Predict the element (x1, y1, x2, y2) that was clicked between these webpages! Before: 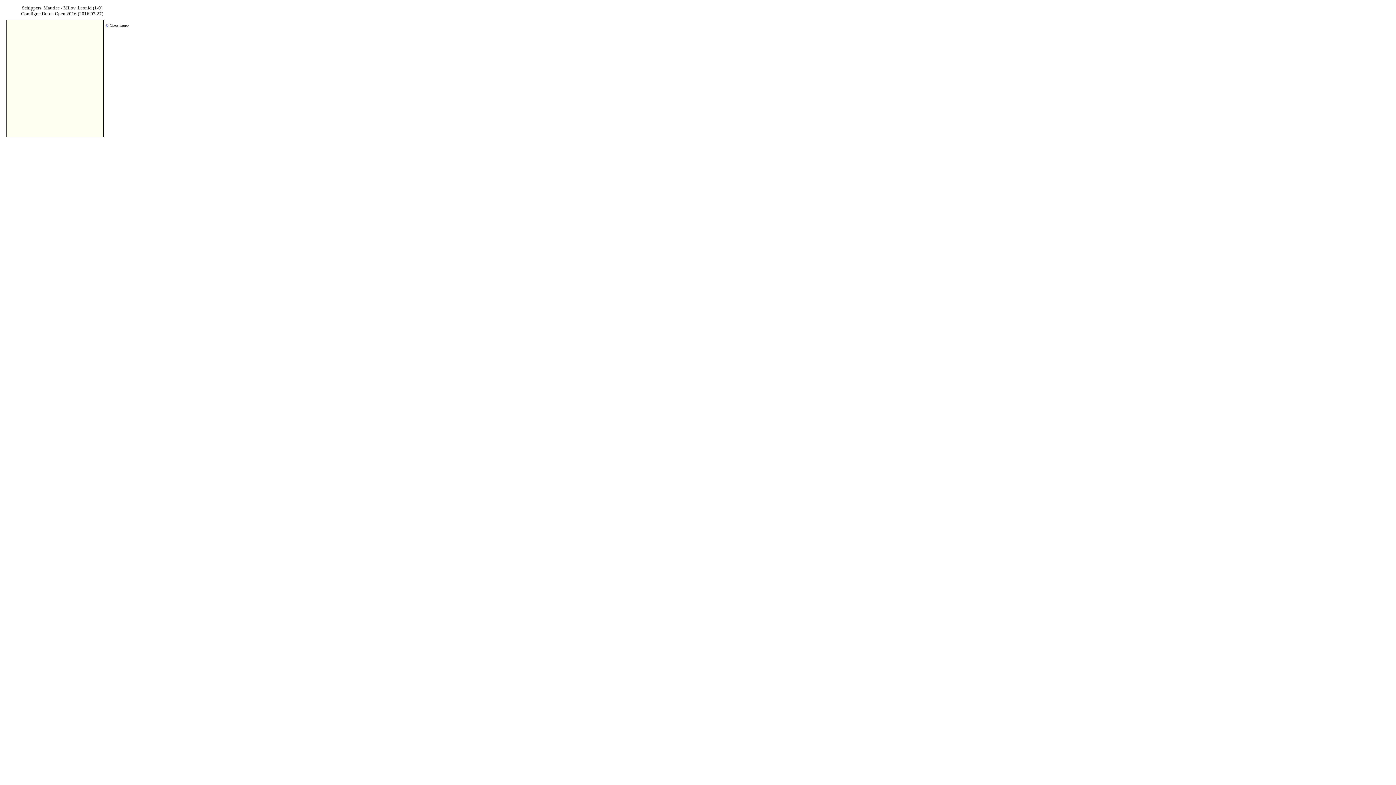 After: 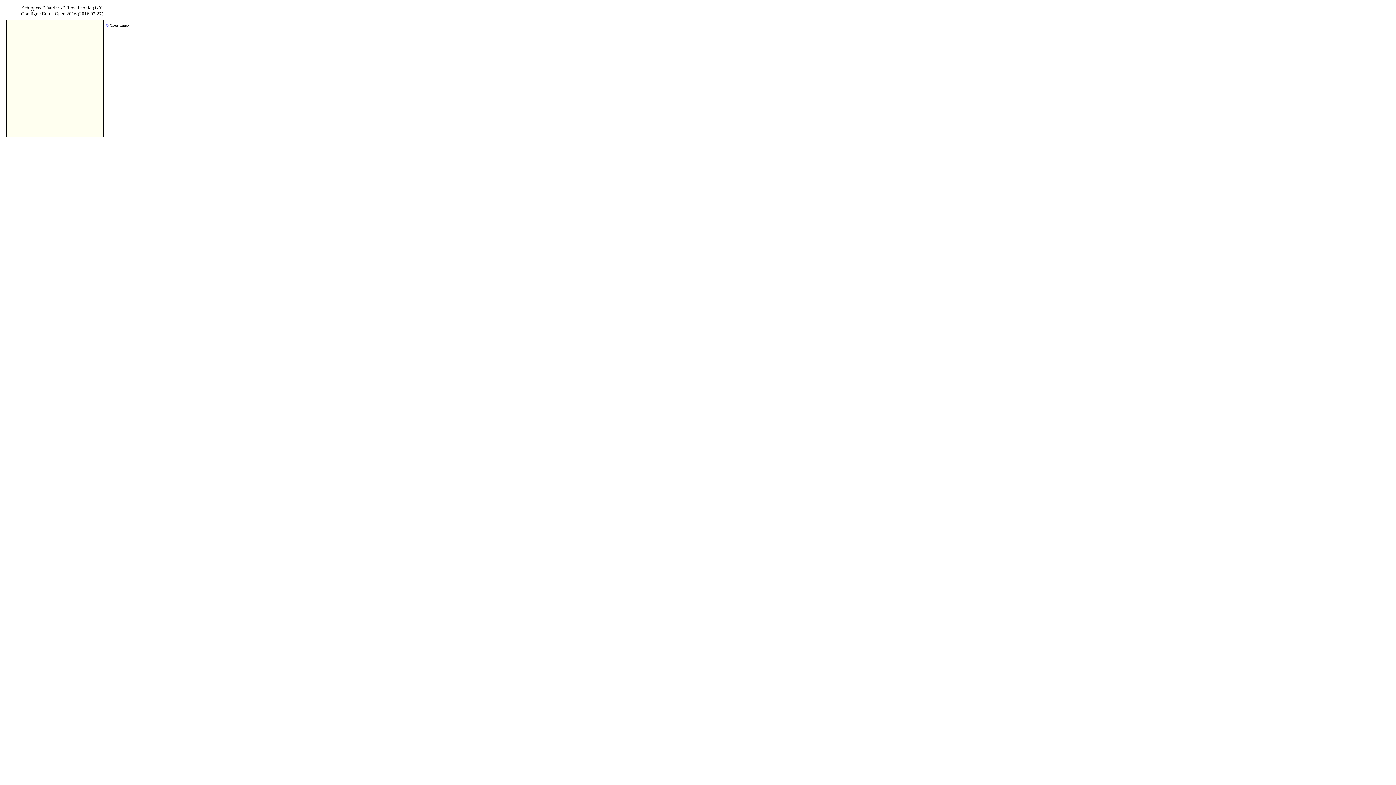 Action: bbox: (105, 23, 109, 27) label: © 